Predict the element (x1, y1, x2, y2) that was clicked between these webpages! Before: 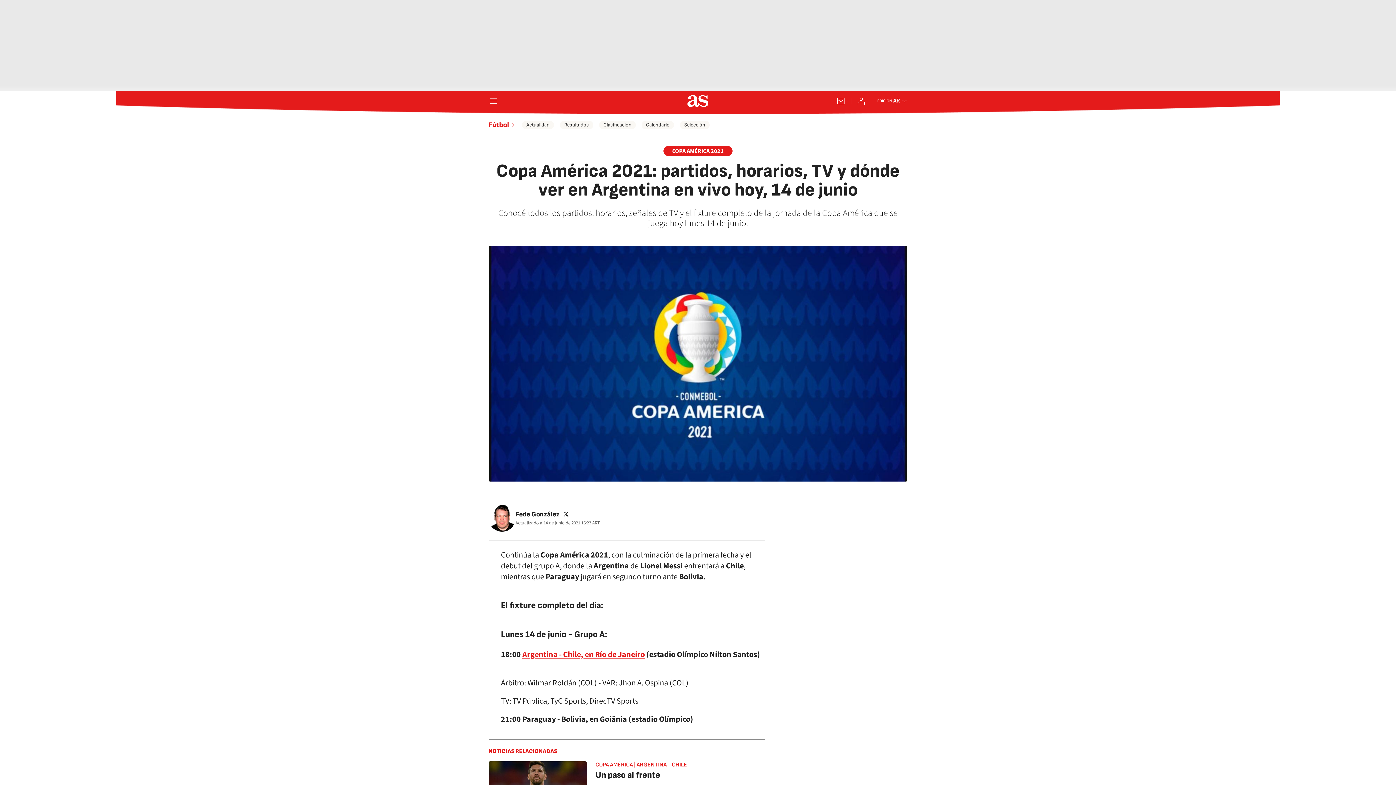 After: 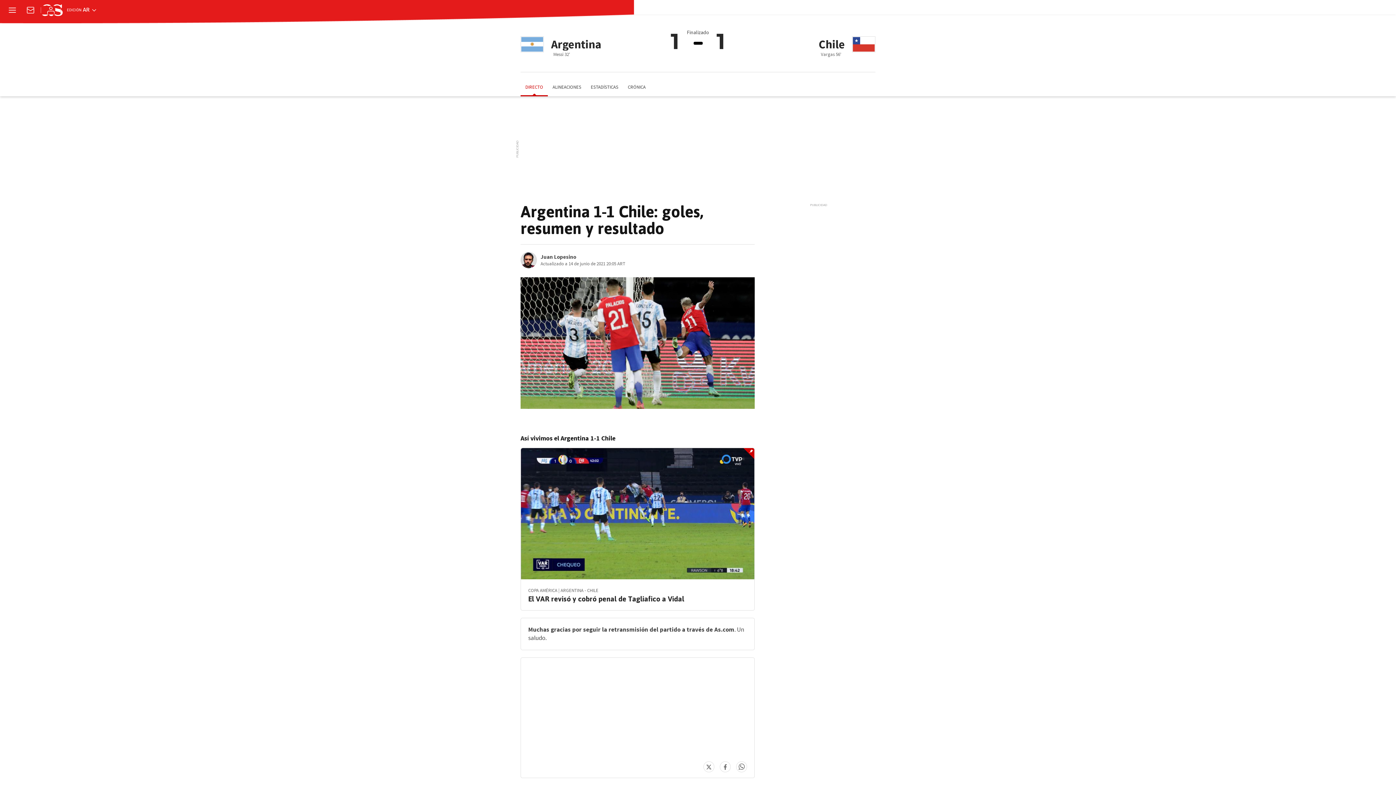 Action: bbox: (522, 649, 645, 660) label: Argentina - Chile, en Río de Janeiro